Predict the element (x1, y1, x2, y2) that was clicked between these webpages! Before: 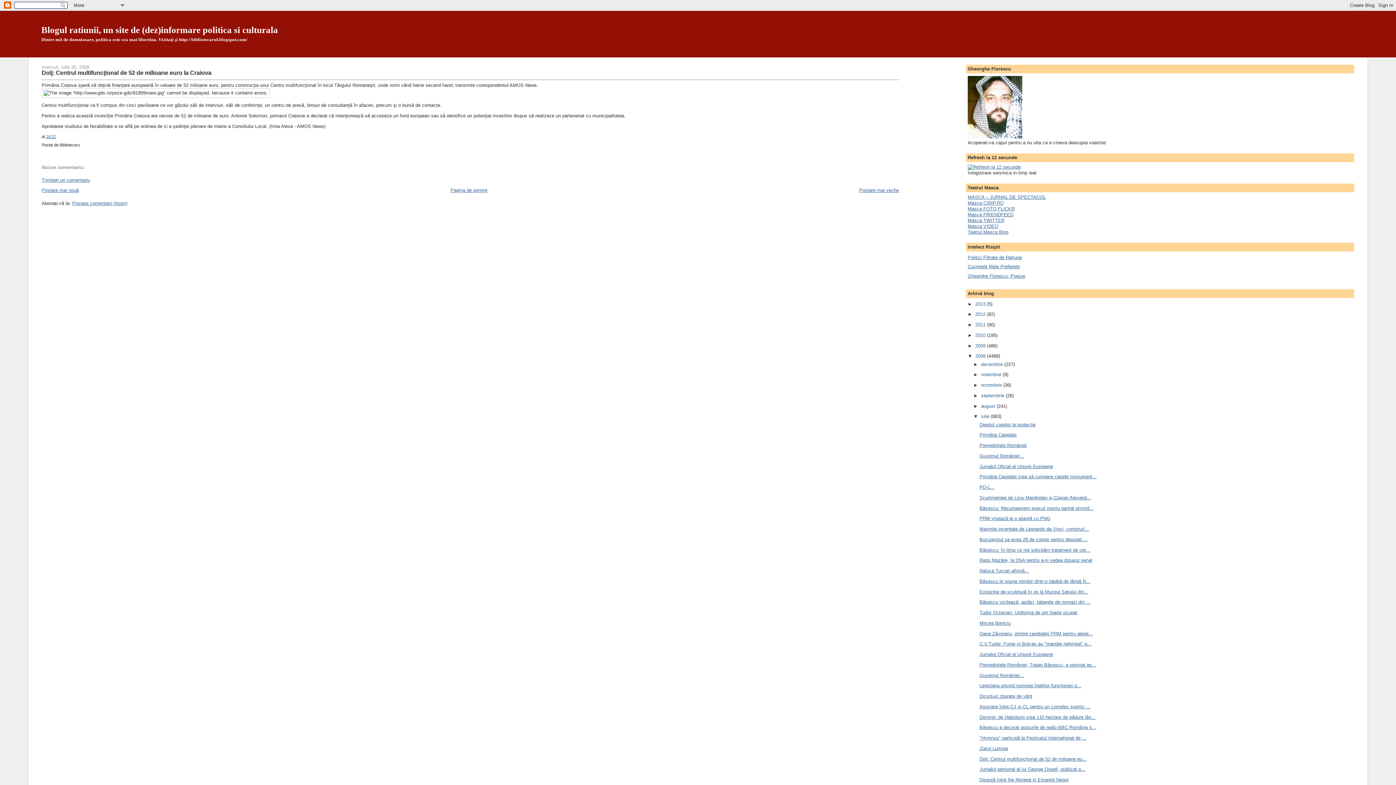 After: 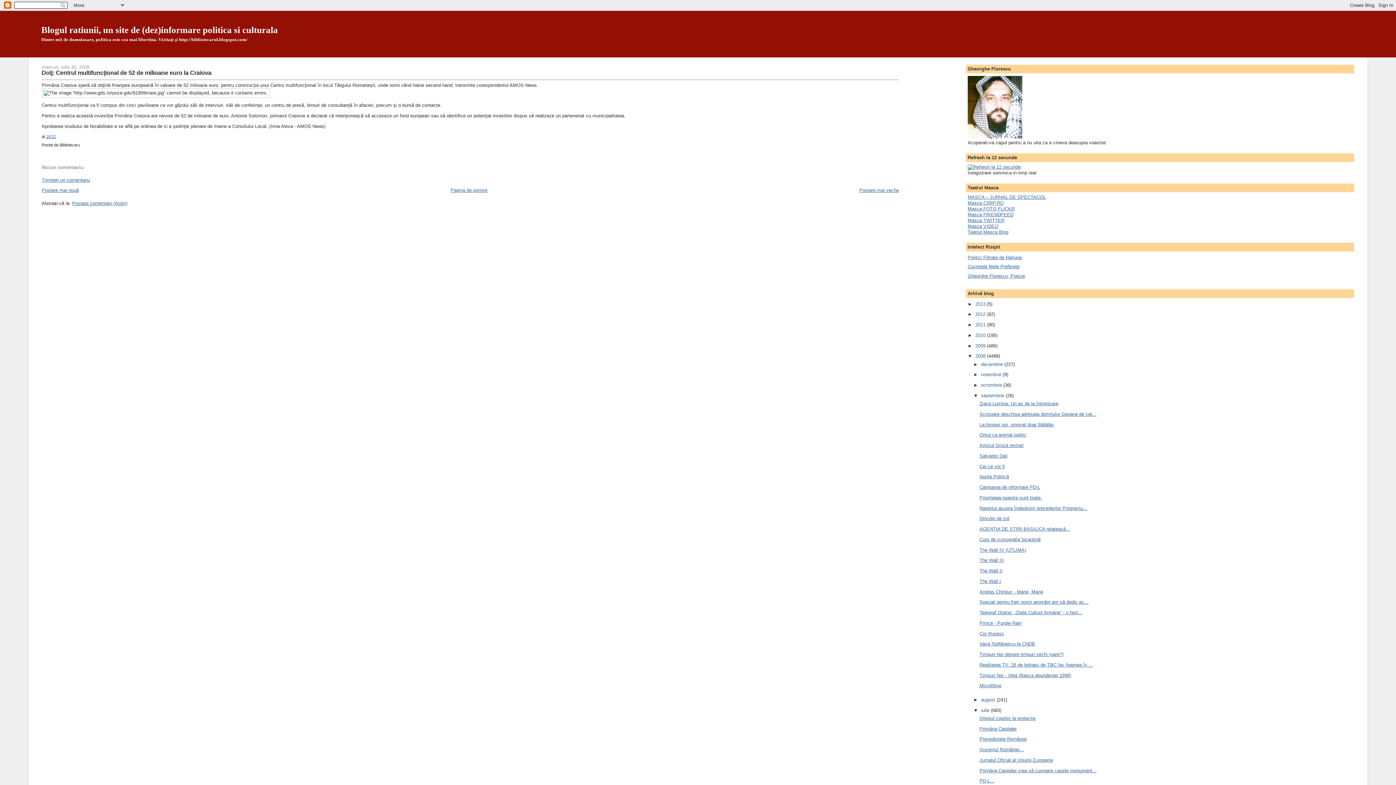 Action: label: ►   bbox: (973, 393, 981, 398)